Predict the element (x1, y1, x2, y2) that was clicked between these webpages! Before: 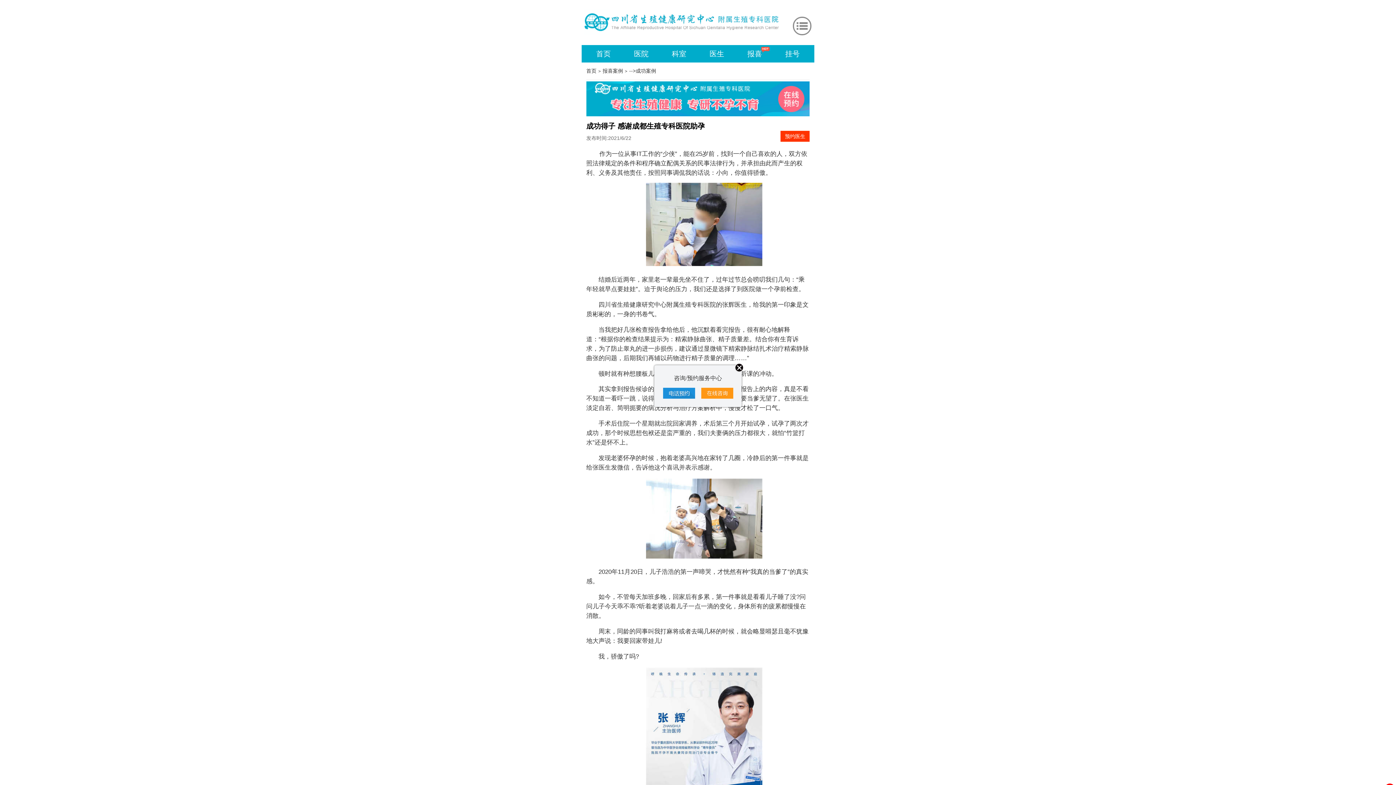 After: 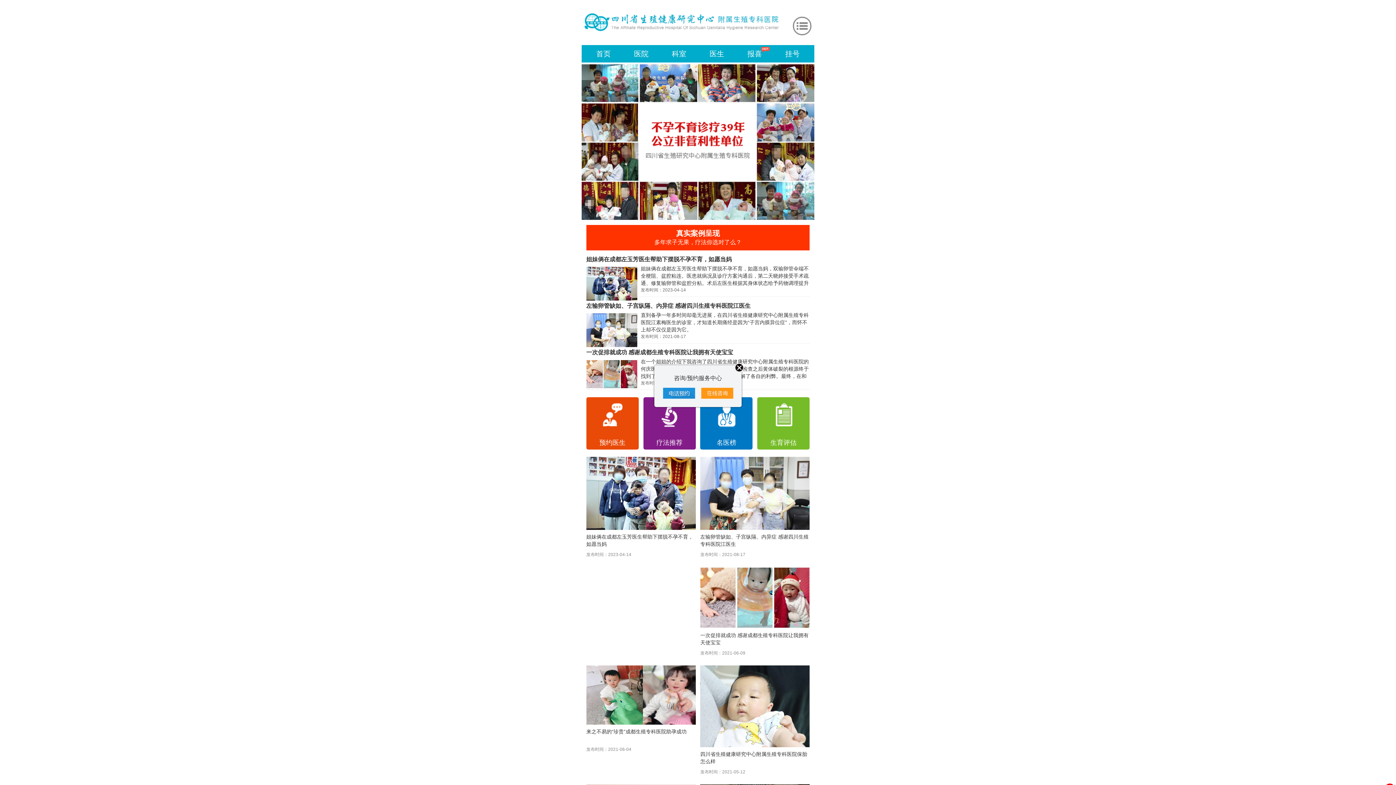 Action: bbox: (735, 45, 773, 62) label: 报喜